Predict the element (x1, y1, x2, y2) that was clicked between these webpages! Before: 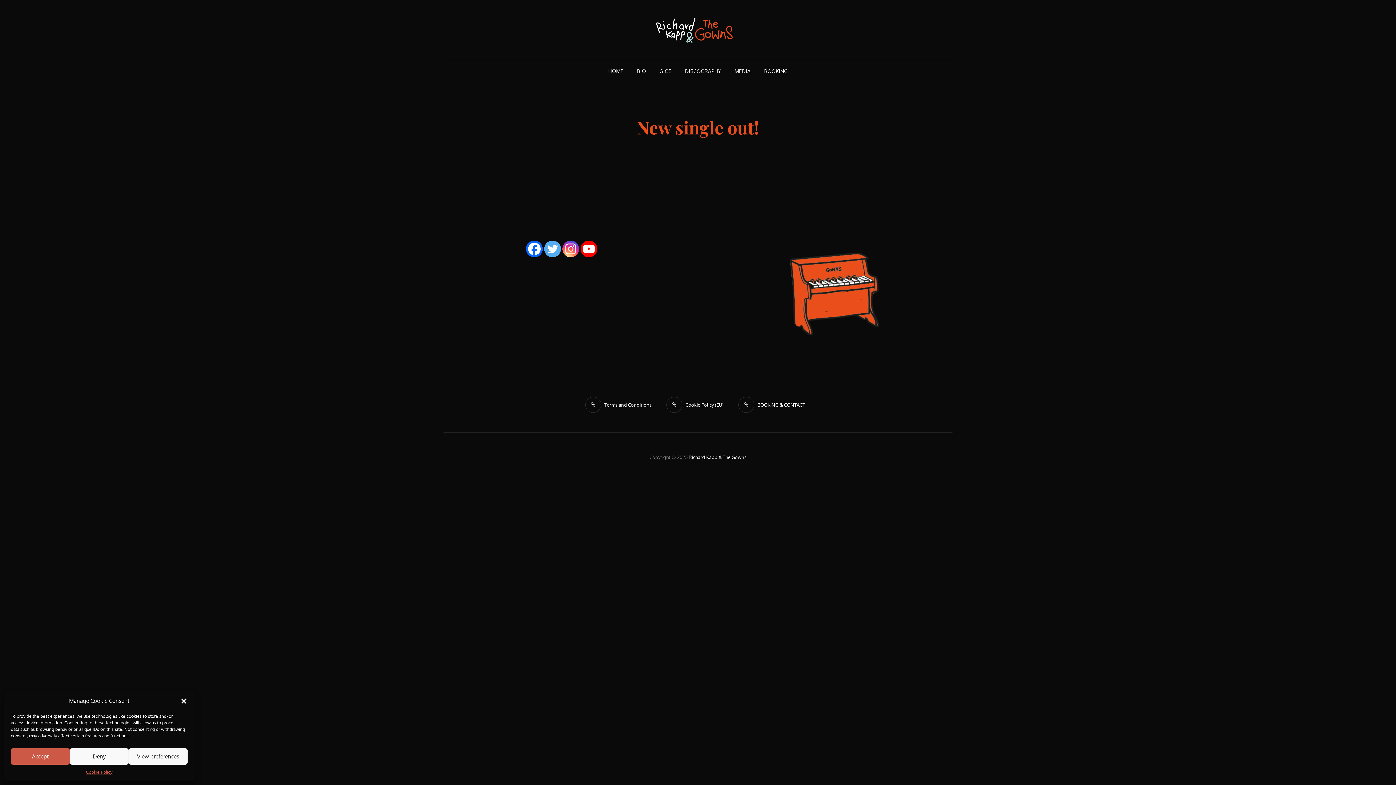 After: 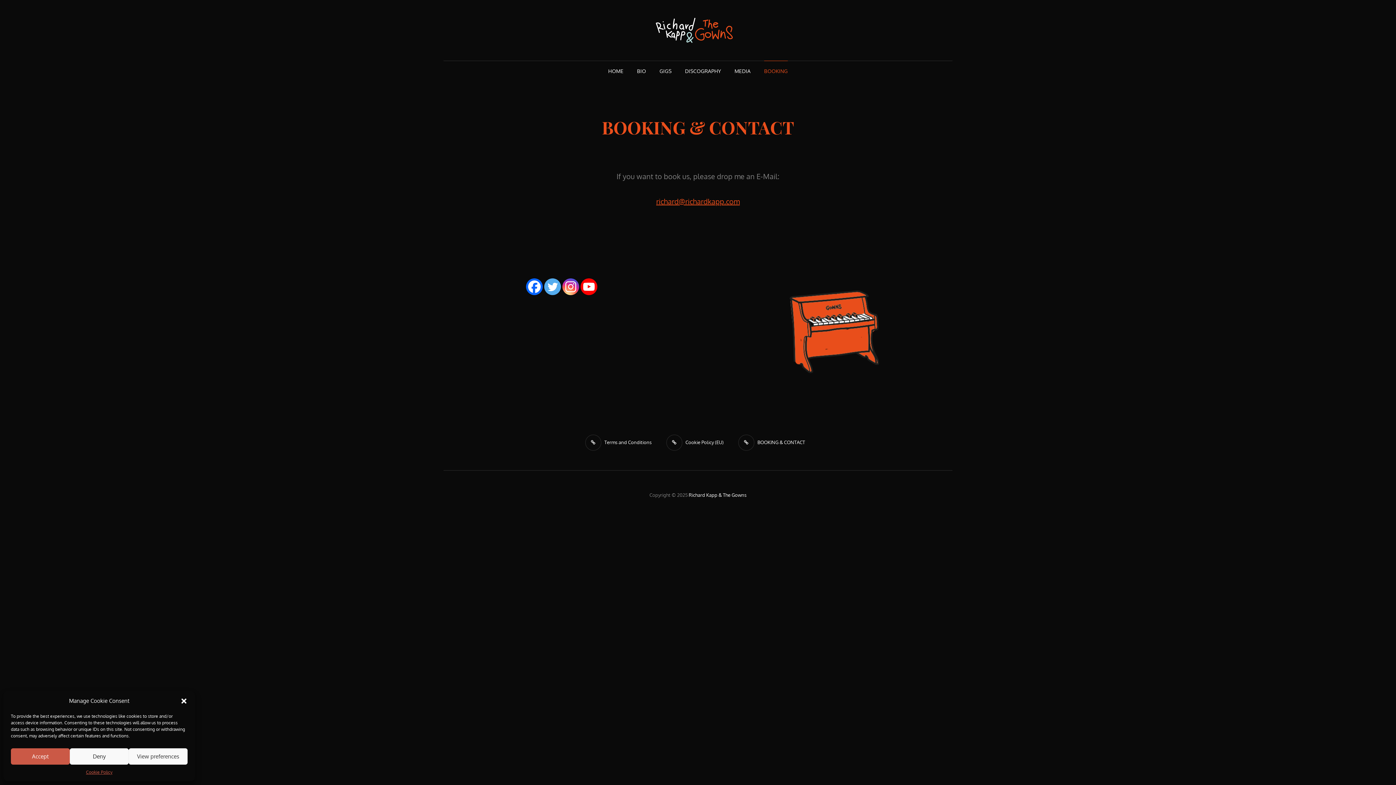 Action: bbox: (758, 61, 793, 81) label: BOOKING